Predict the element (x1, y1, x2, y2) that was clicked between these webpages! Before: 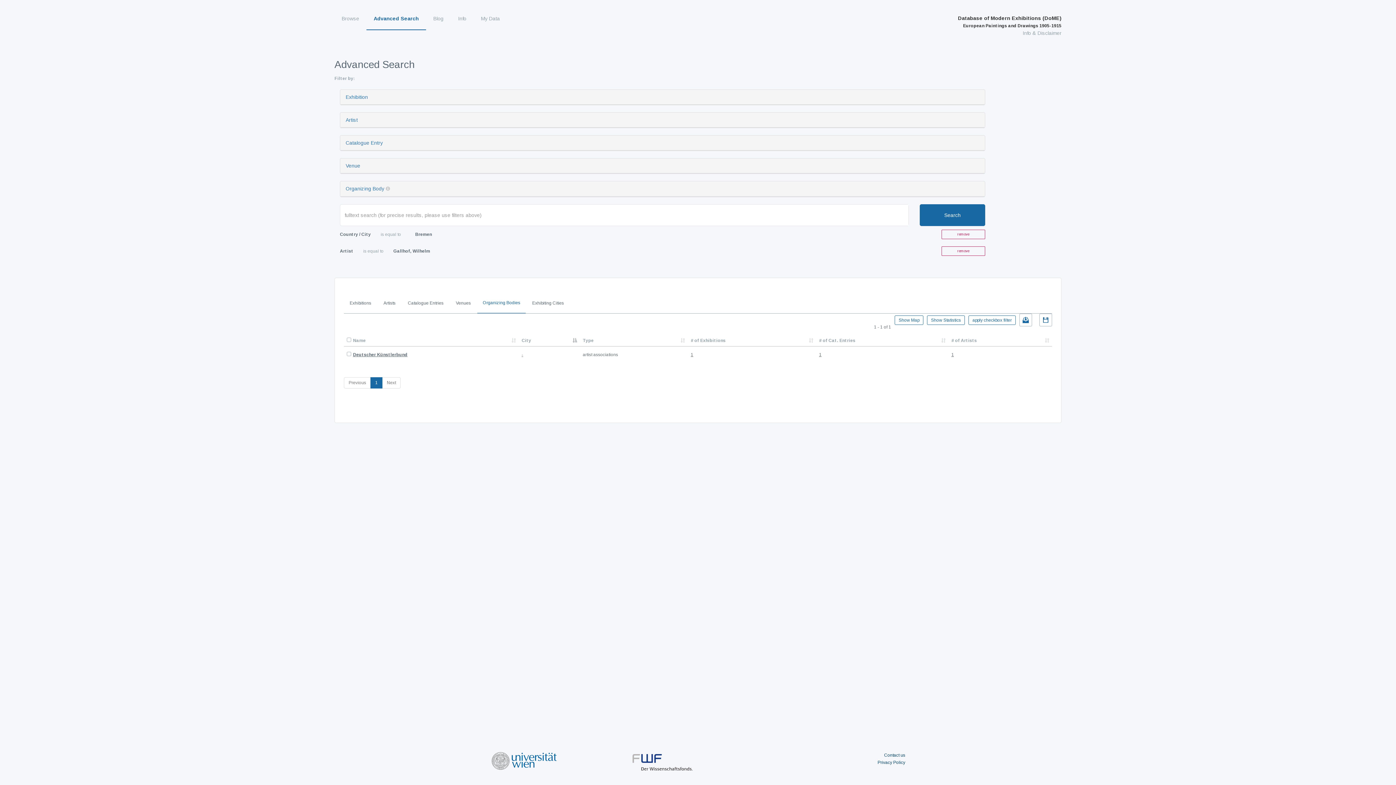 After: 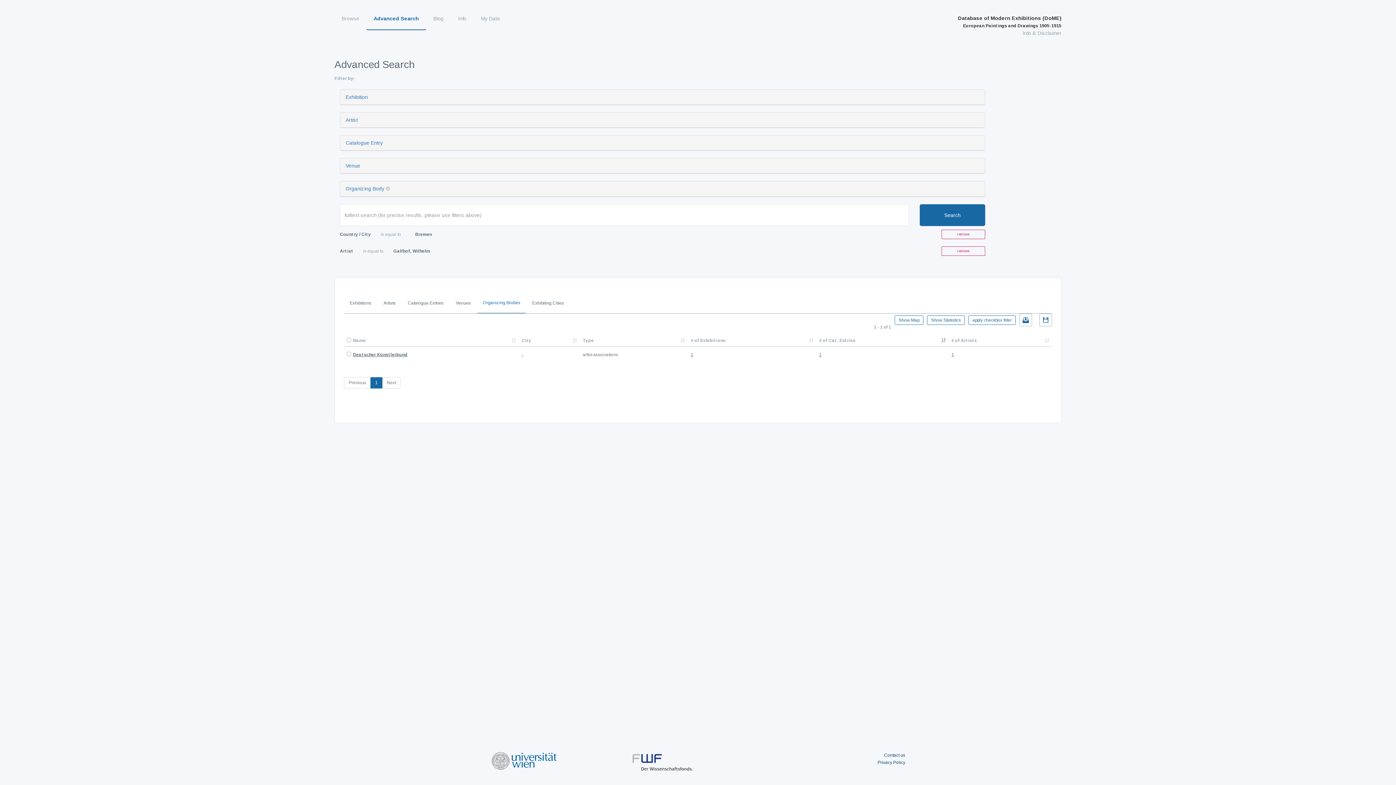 Action: bbox: (819, 338, 855, 343) label: # of Cat. Entries